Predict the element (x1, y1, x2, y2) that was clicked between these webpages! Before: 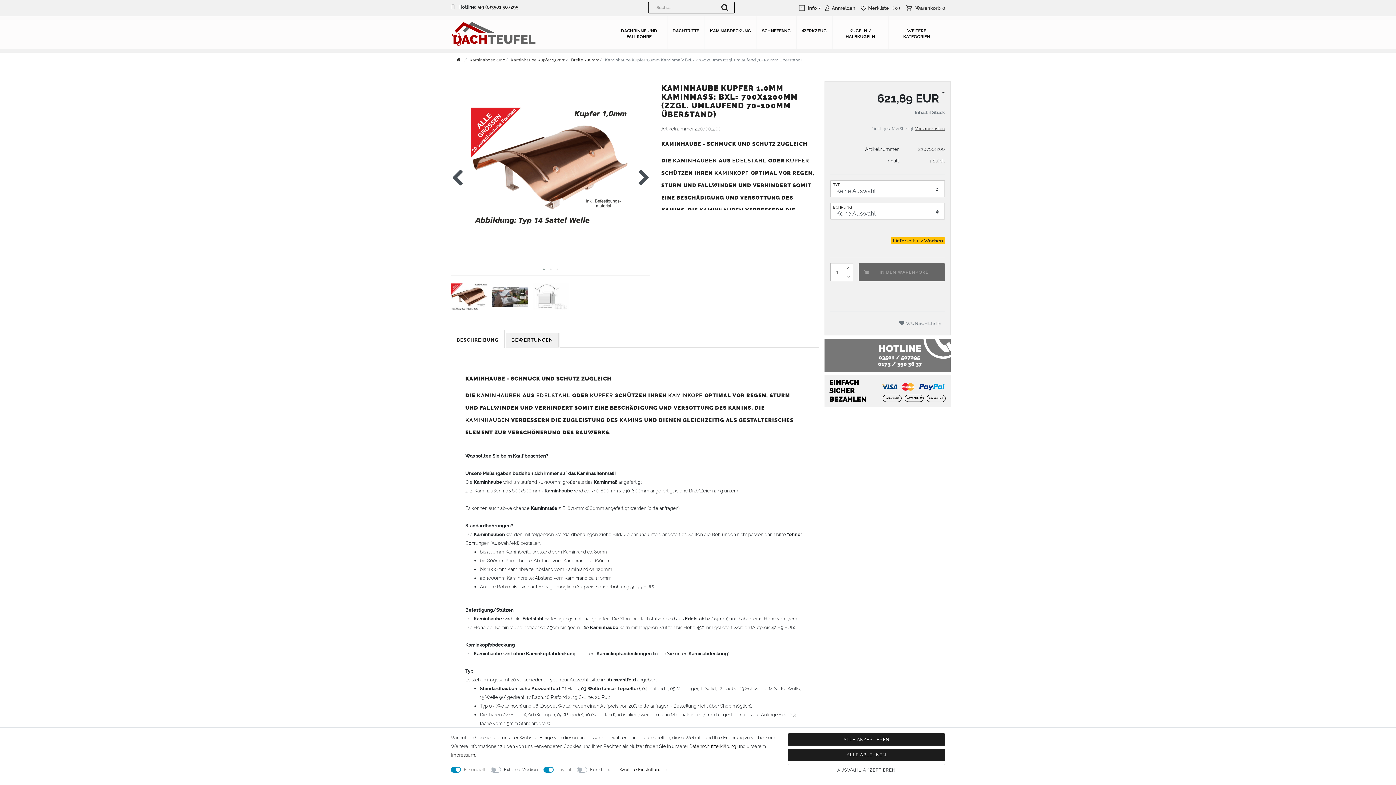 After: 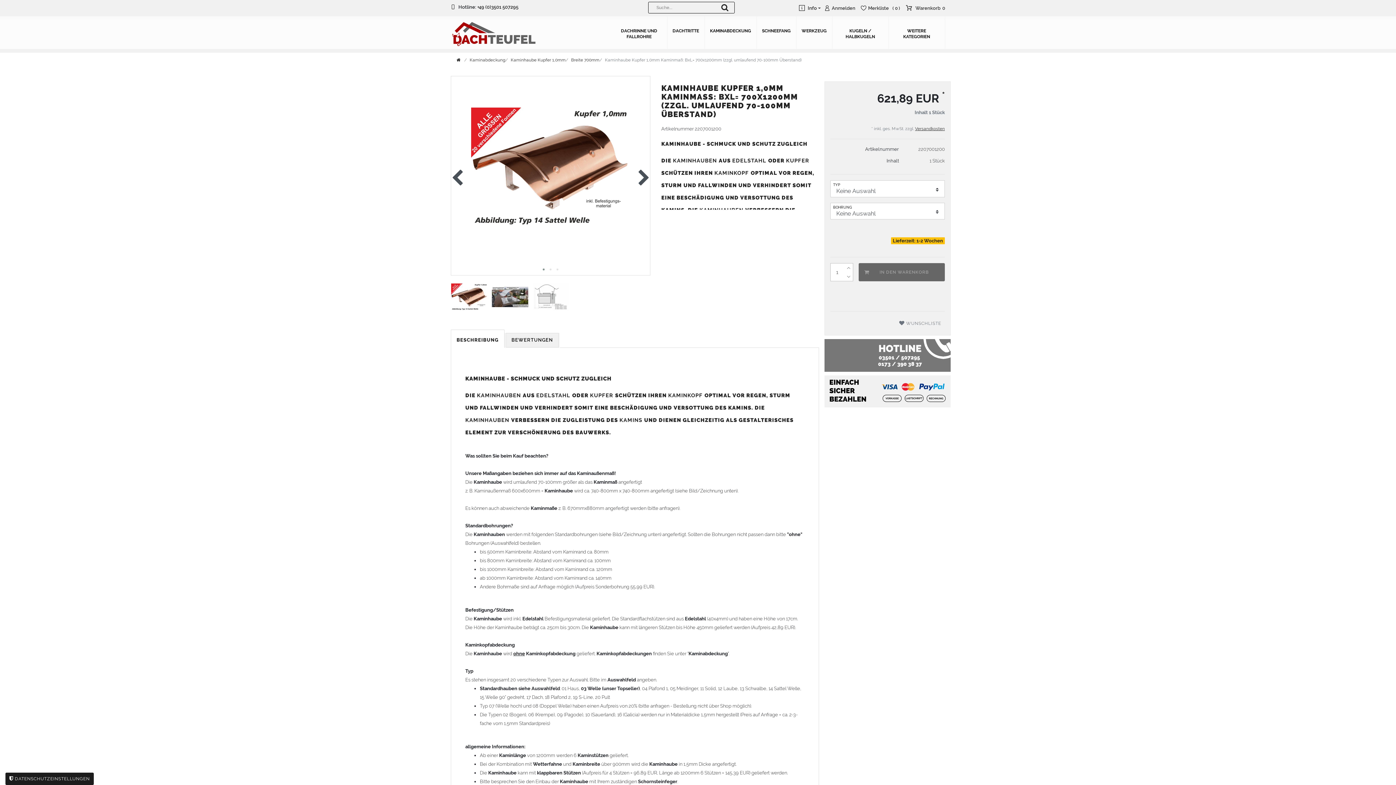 Action: label: ALLE ABLEHNEN bbox: (787, 749, 945, 761)